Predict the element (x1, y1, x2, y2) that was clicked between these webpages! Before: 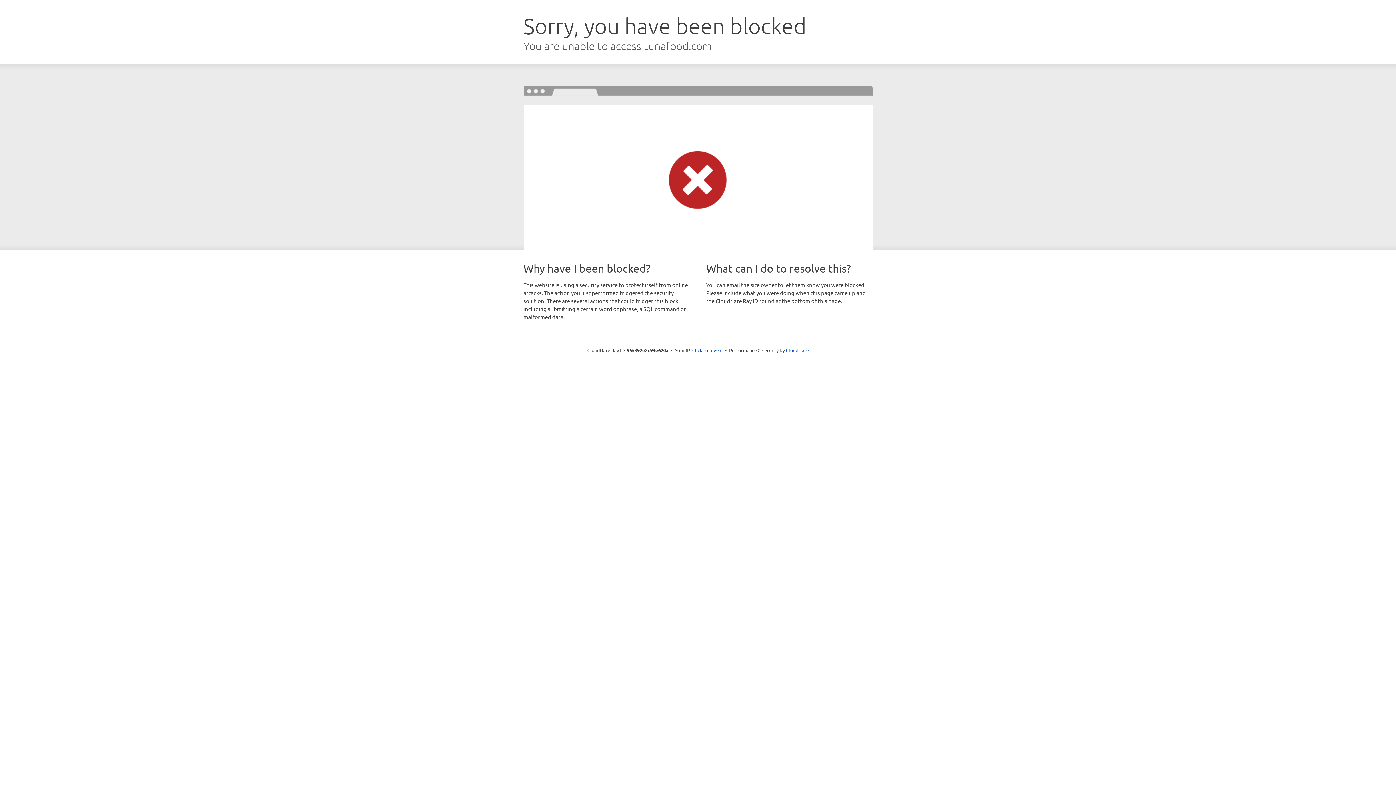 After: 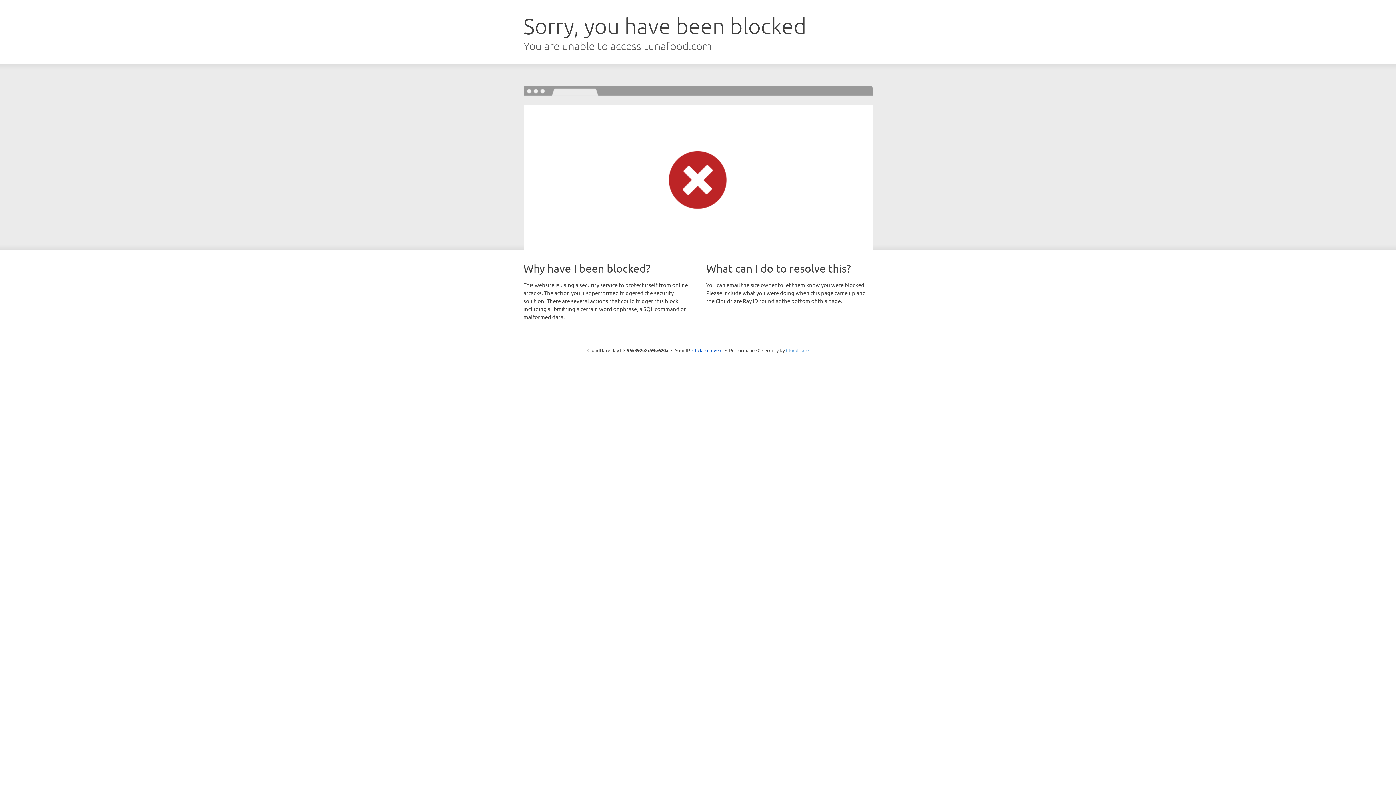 Action: bbox: (786, 347, 808, 353) label: Cloudflare